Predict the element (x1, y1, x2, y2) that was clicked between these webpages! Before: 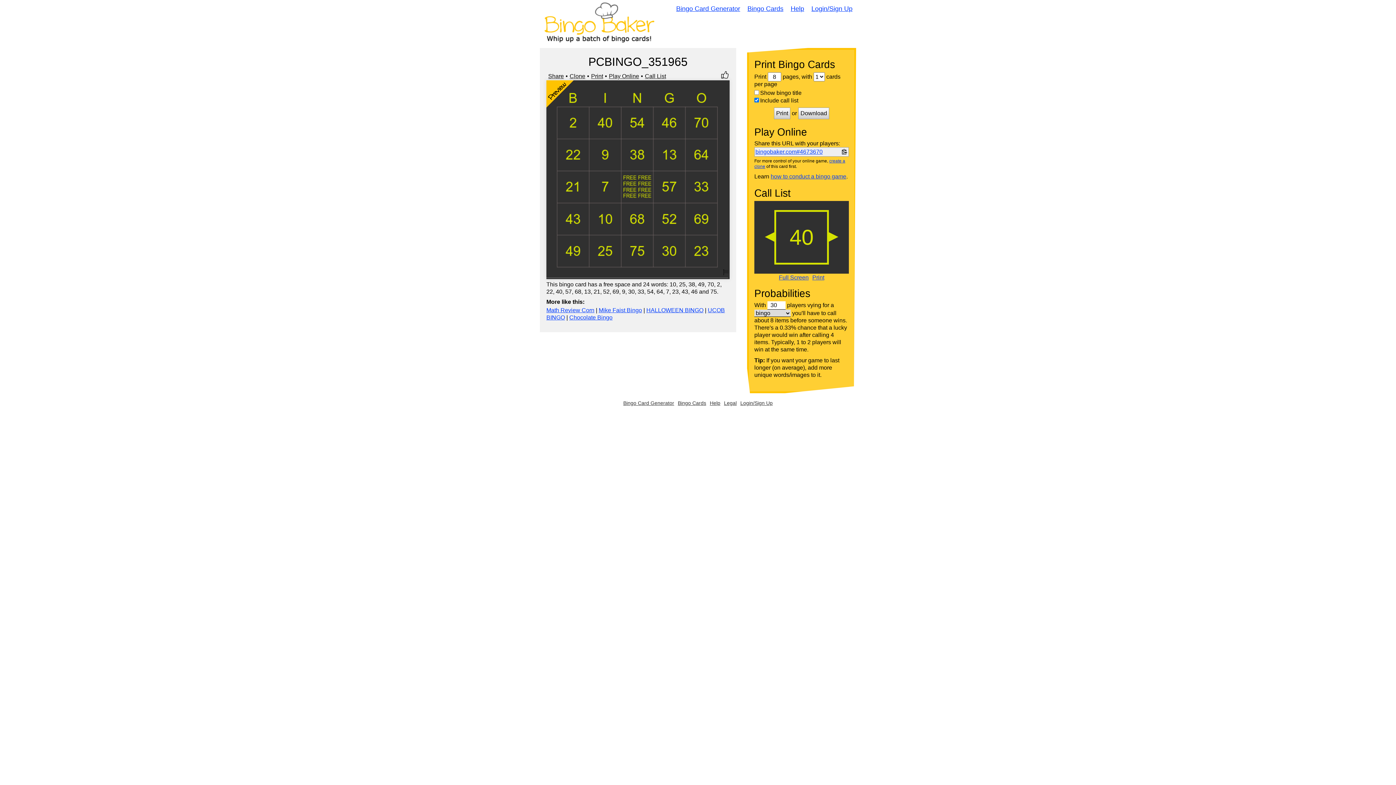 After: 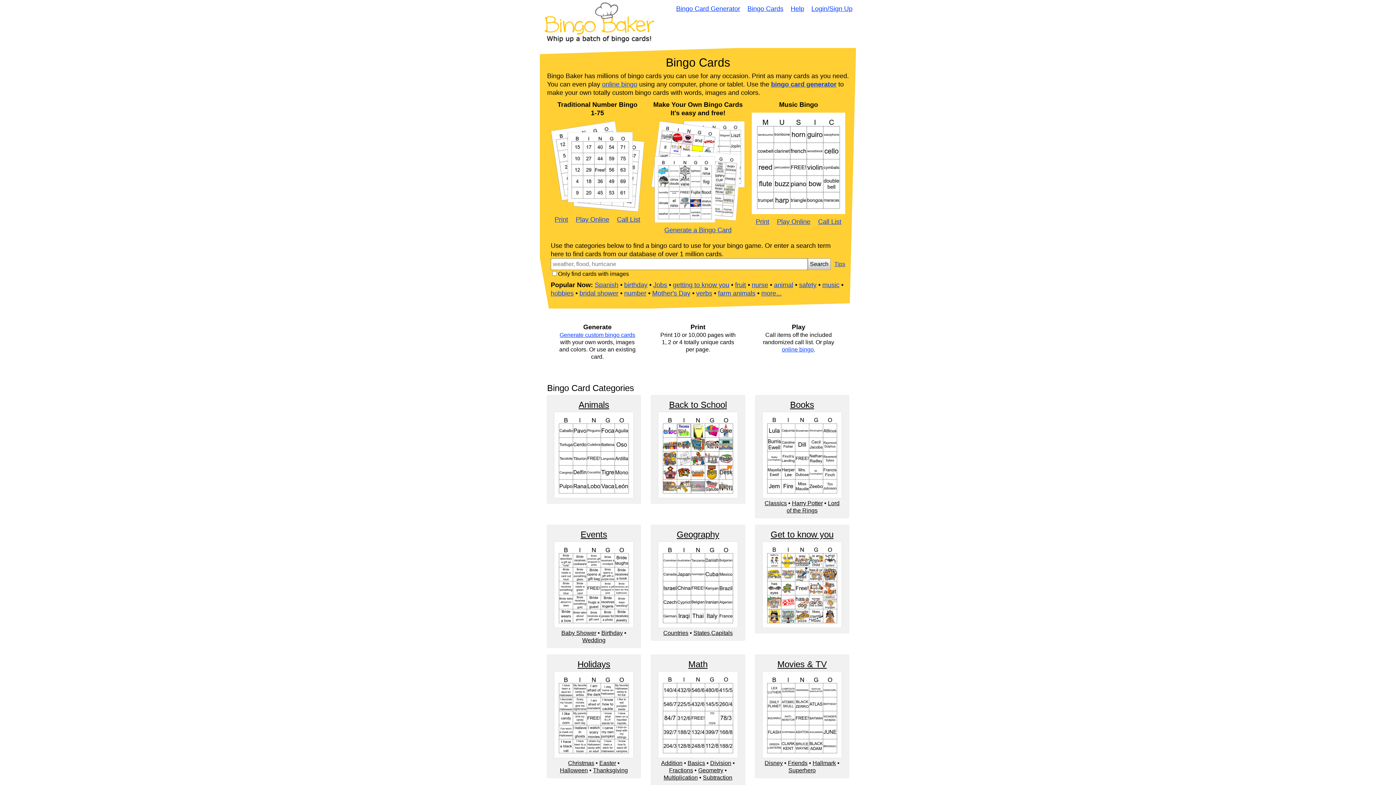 Action: label: Bingo Cards bbox: (745, 3, 785, 13)